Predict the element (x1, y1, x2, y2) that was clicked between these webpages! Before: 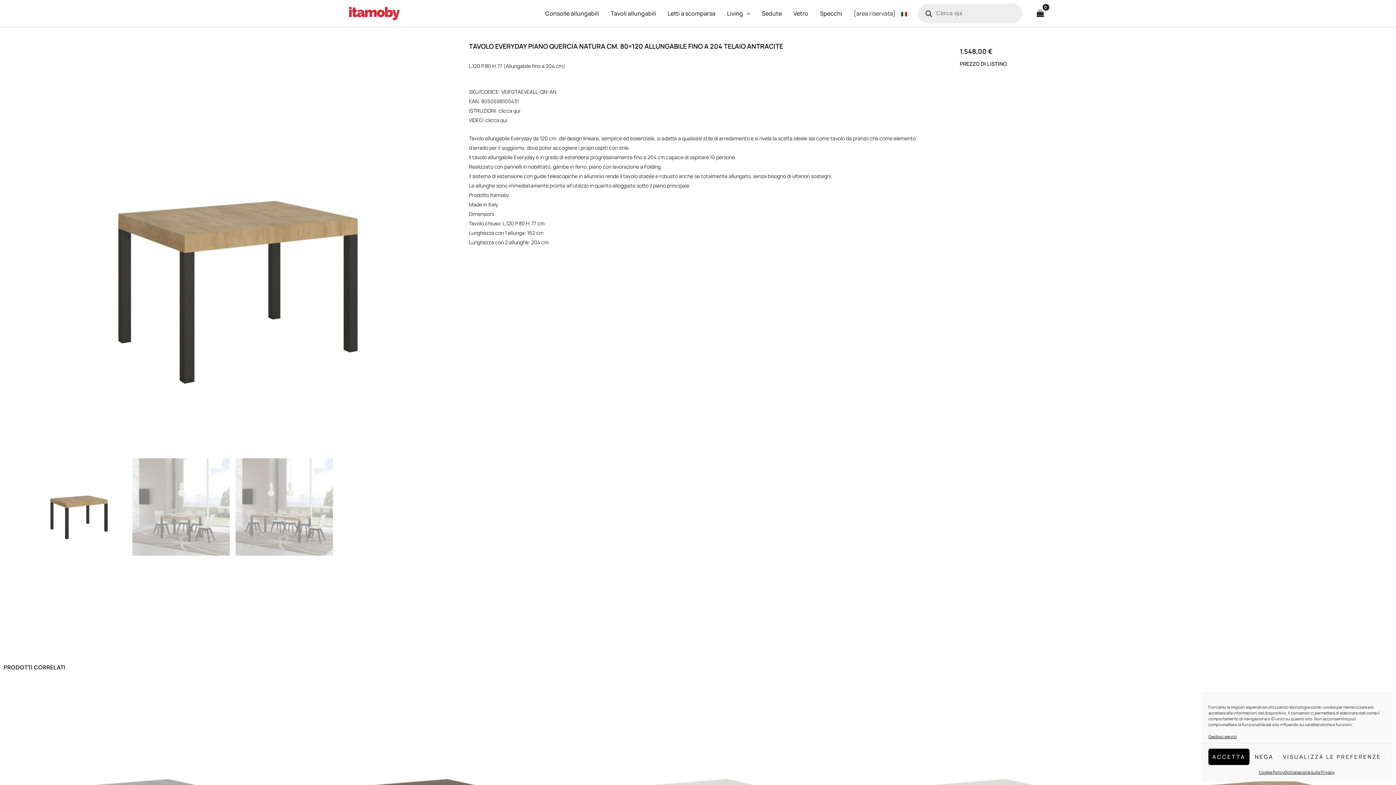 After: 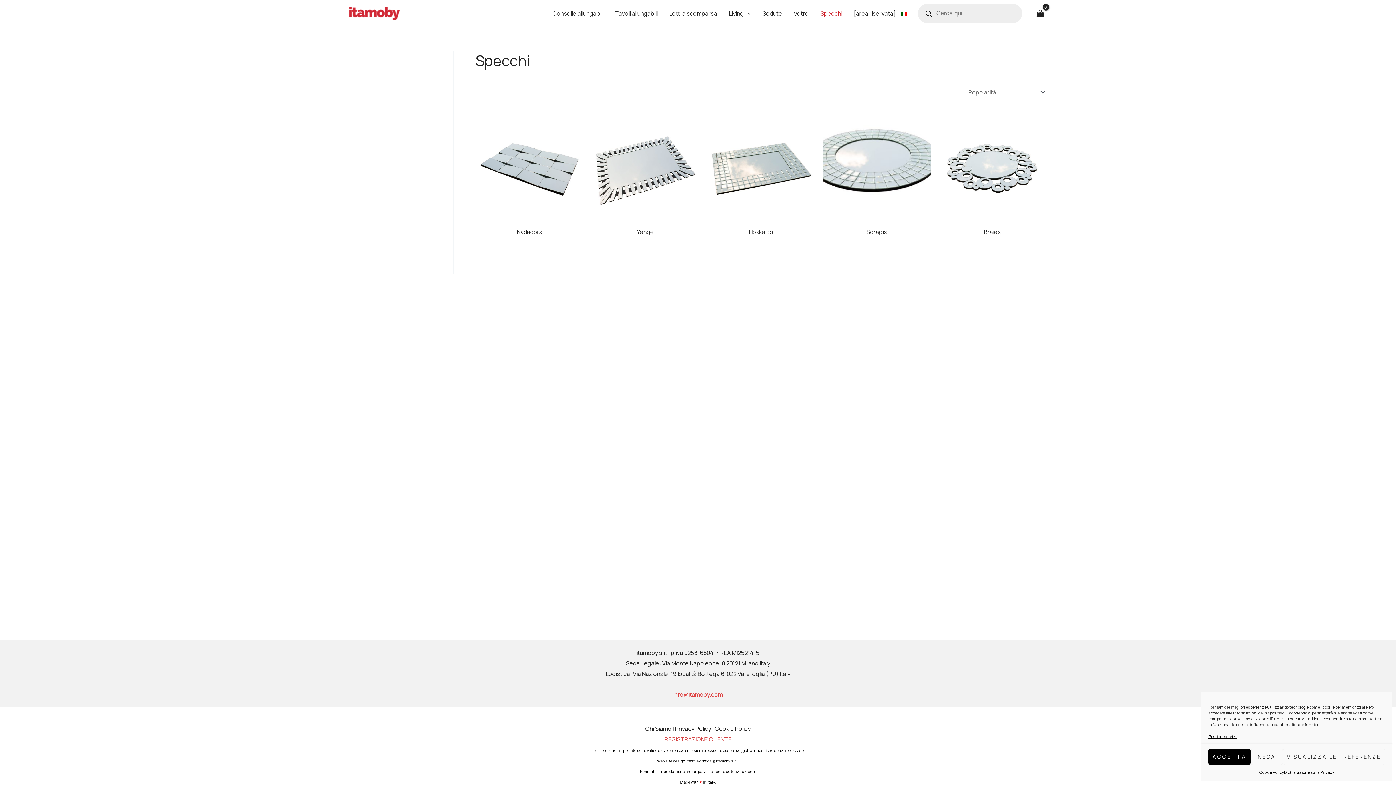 Action: bbox: (814, 8, 848, 18) label: Specchi